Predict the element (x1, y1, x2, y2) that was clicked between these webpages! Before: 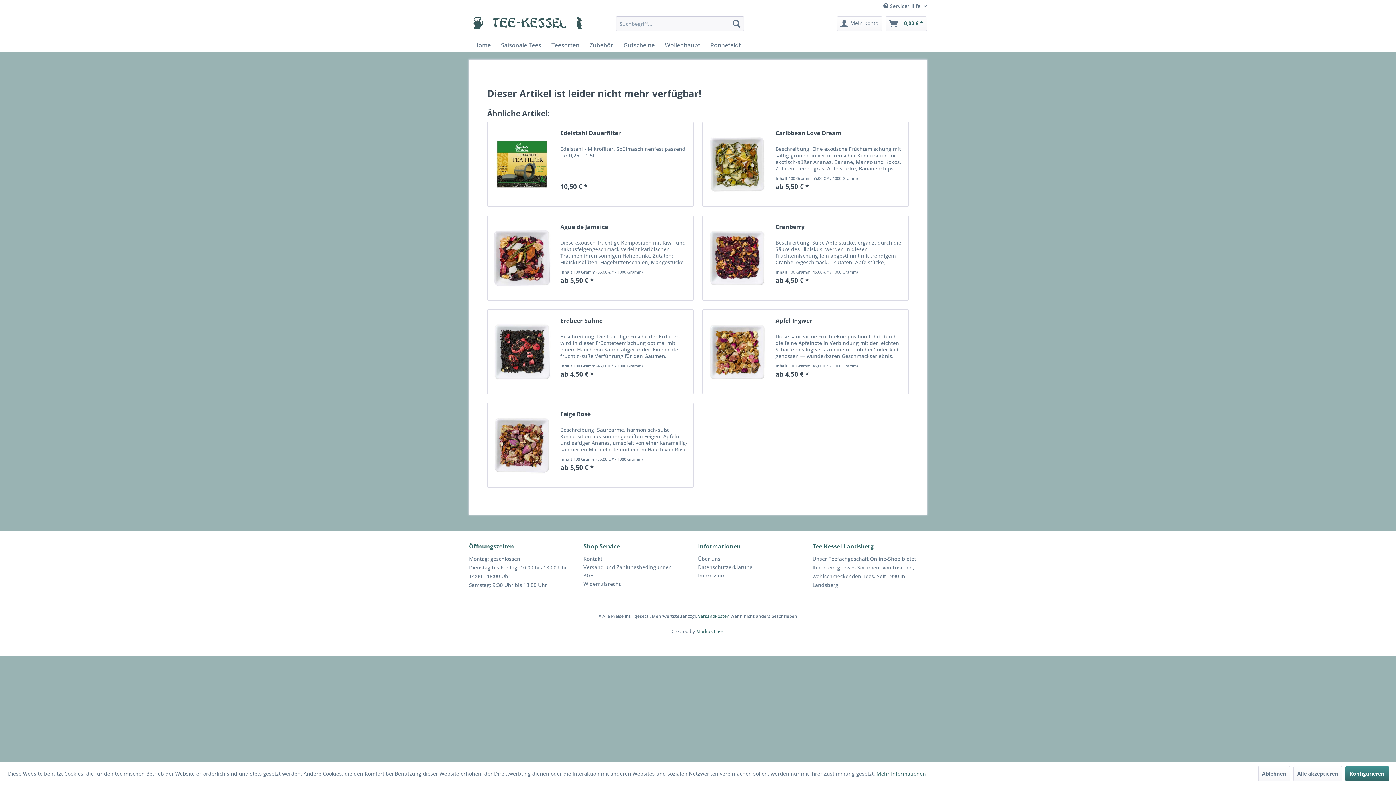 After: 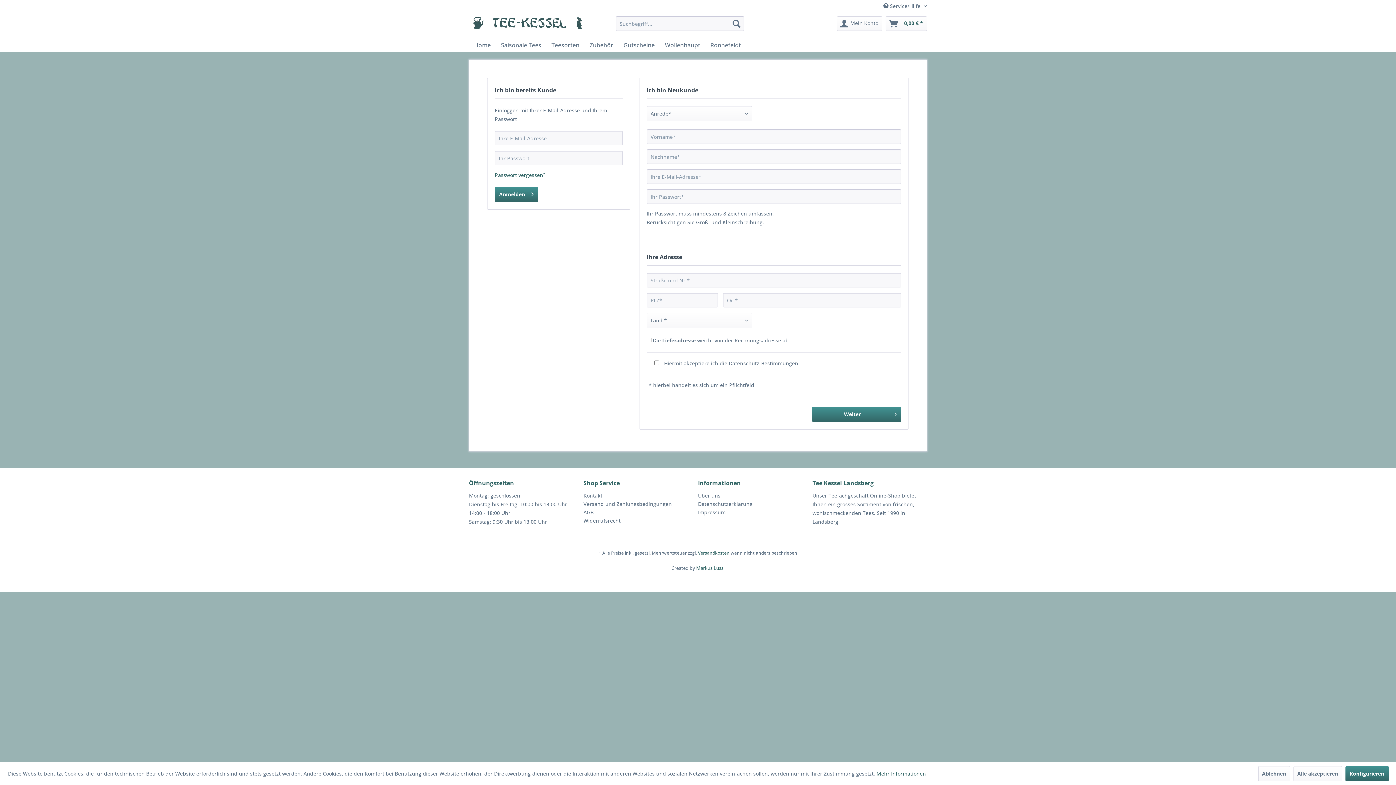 Action: bbox: (837, 16, 882, 30) label: Mein Konto